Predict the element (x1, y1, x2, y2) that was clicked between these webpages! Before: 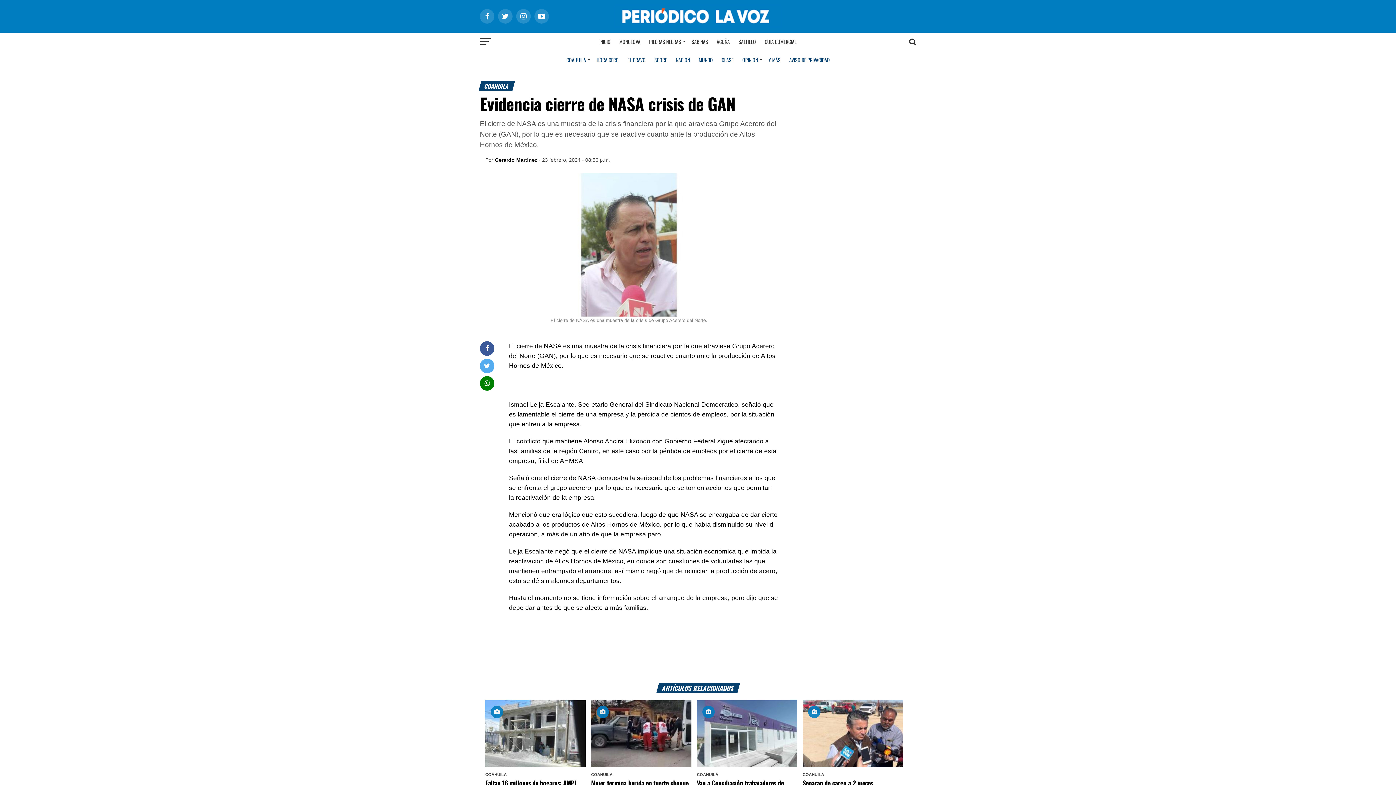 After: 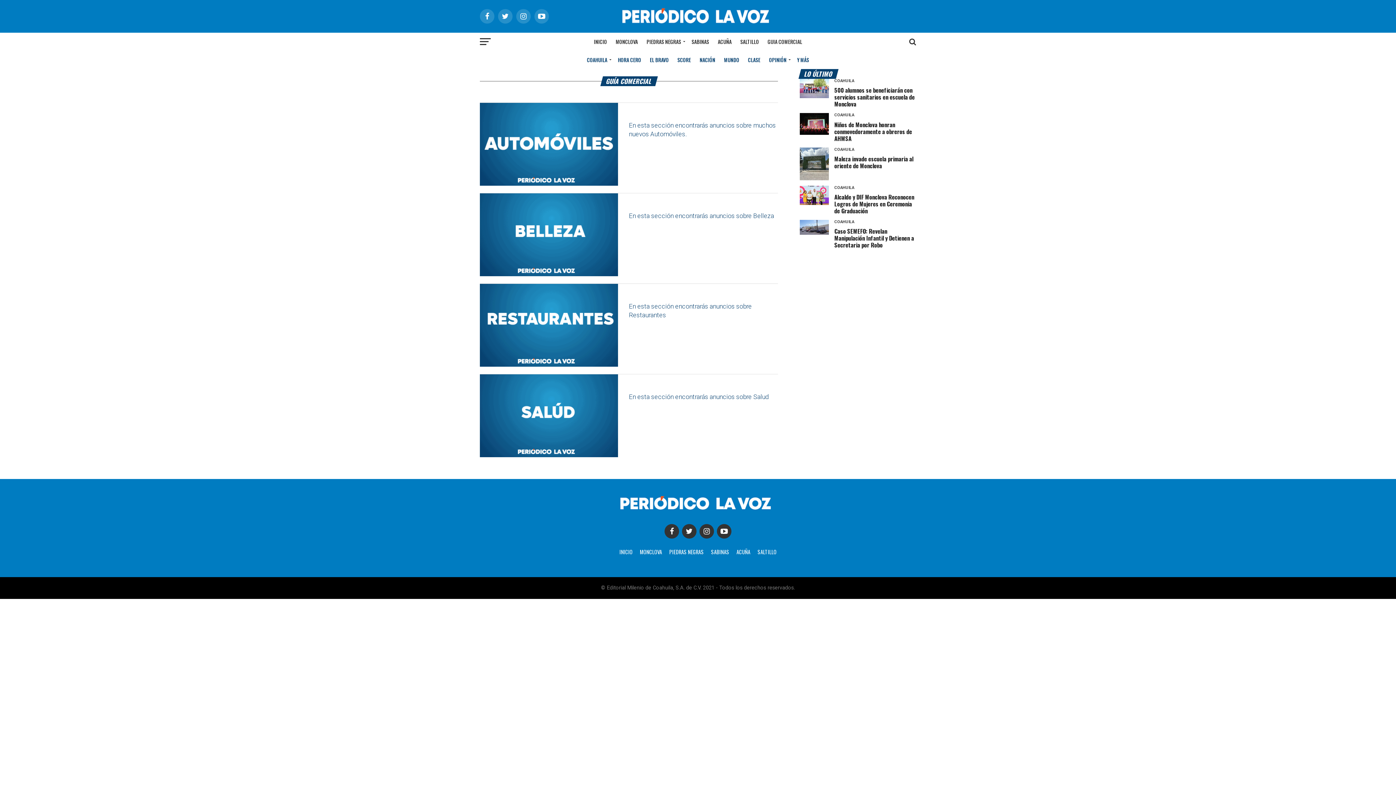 Action: bbox: (760, 32, 801, 50) label: GUIA COMERCIAL